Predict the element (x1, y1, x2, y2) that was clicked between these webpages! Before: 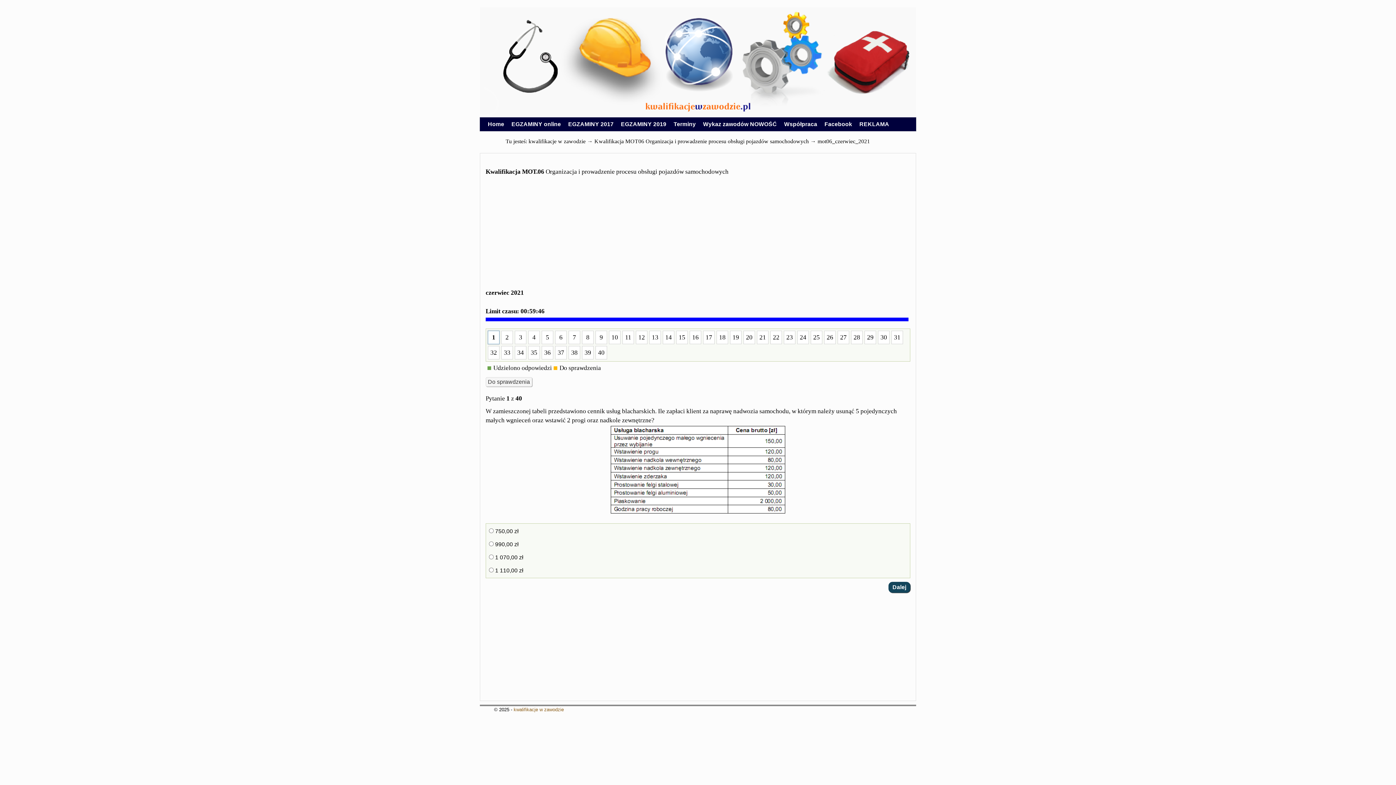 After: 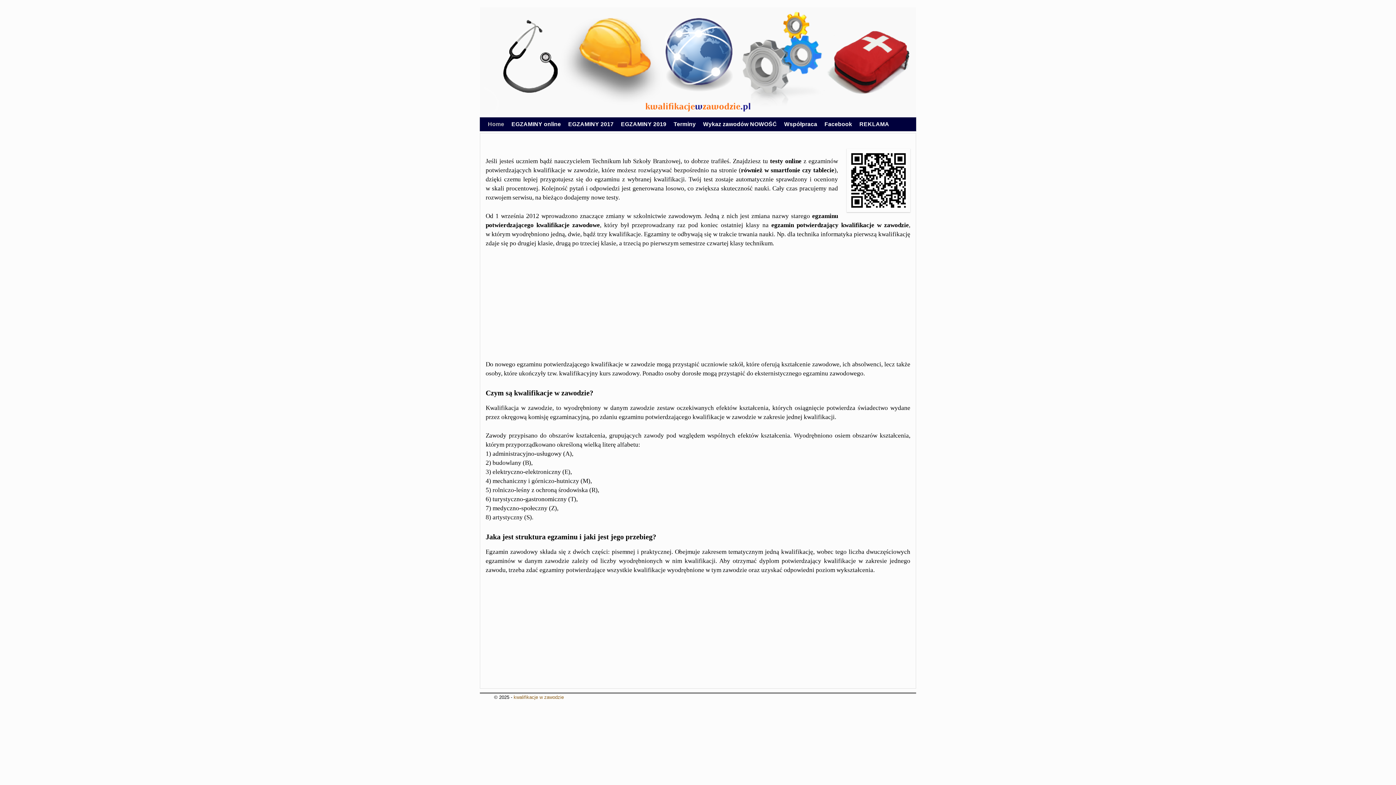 Action: label: kwalifikacje w zawodzie bbox: (513, 707, 564, 712)